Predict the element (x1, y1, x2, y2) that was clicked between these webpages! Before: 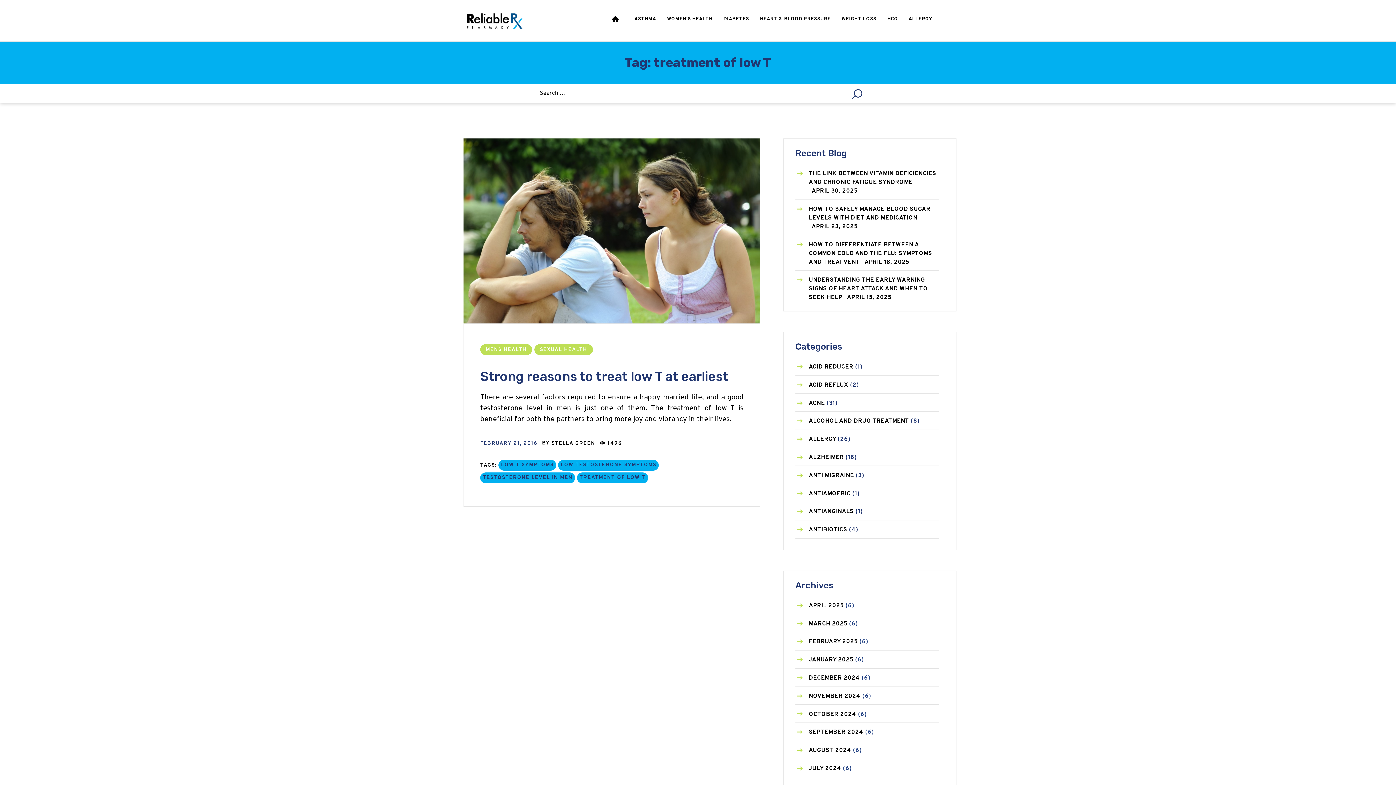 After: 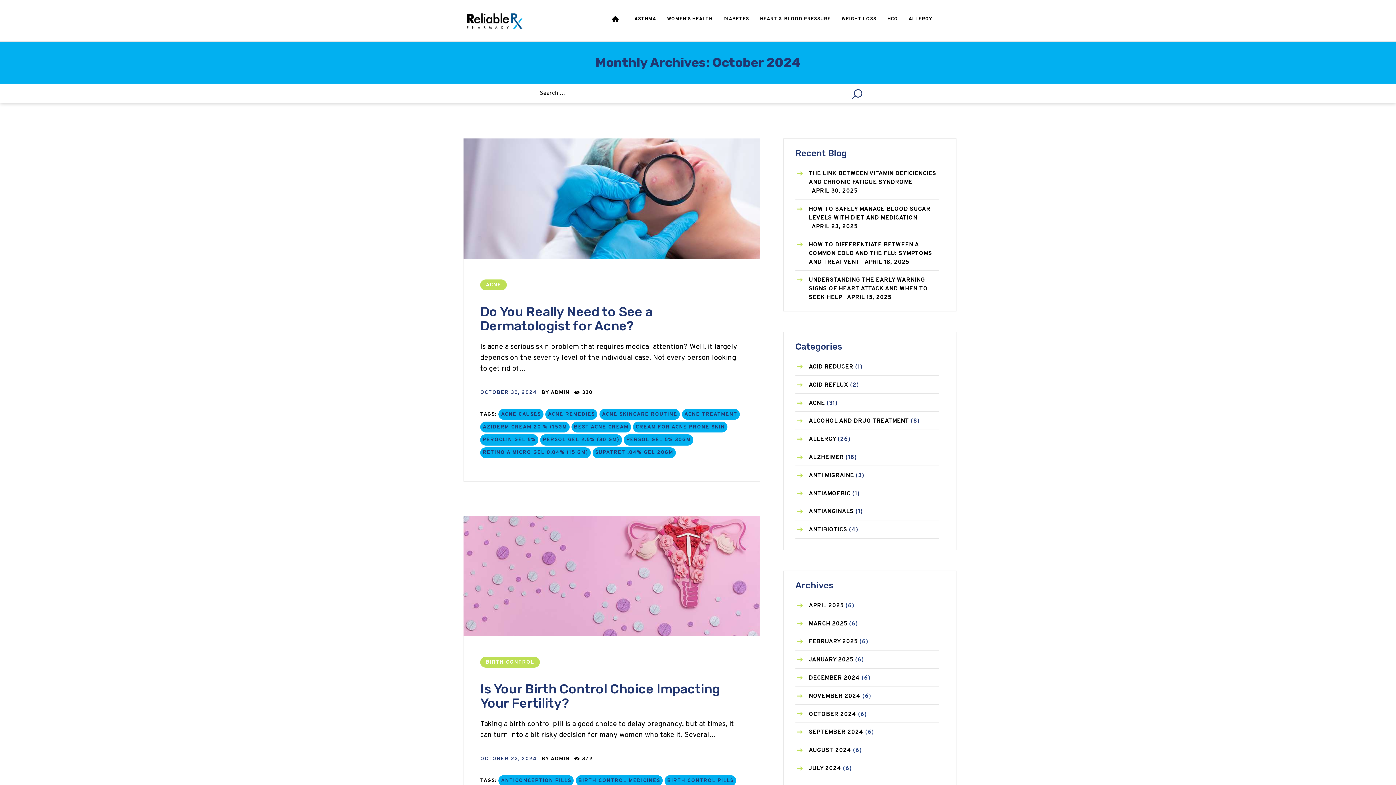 Action: label: OCTOBER 2024 bbox: (809, 711, 856, 718)